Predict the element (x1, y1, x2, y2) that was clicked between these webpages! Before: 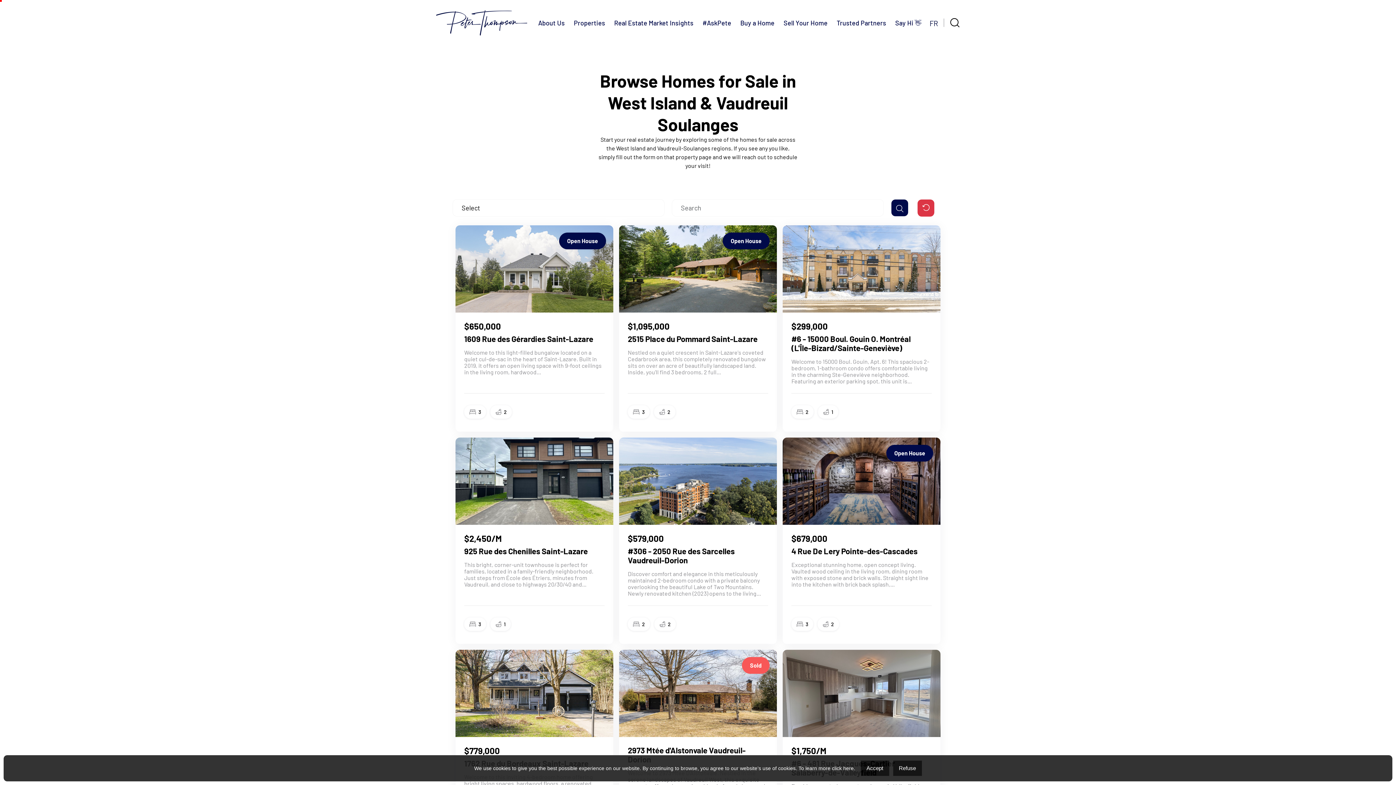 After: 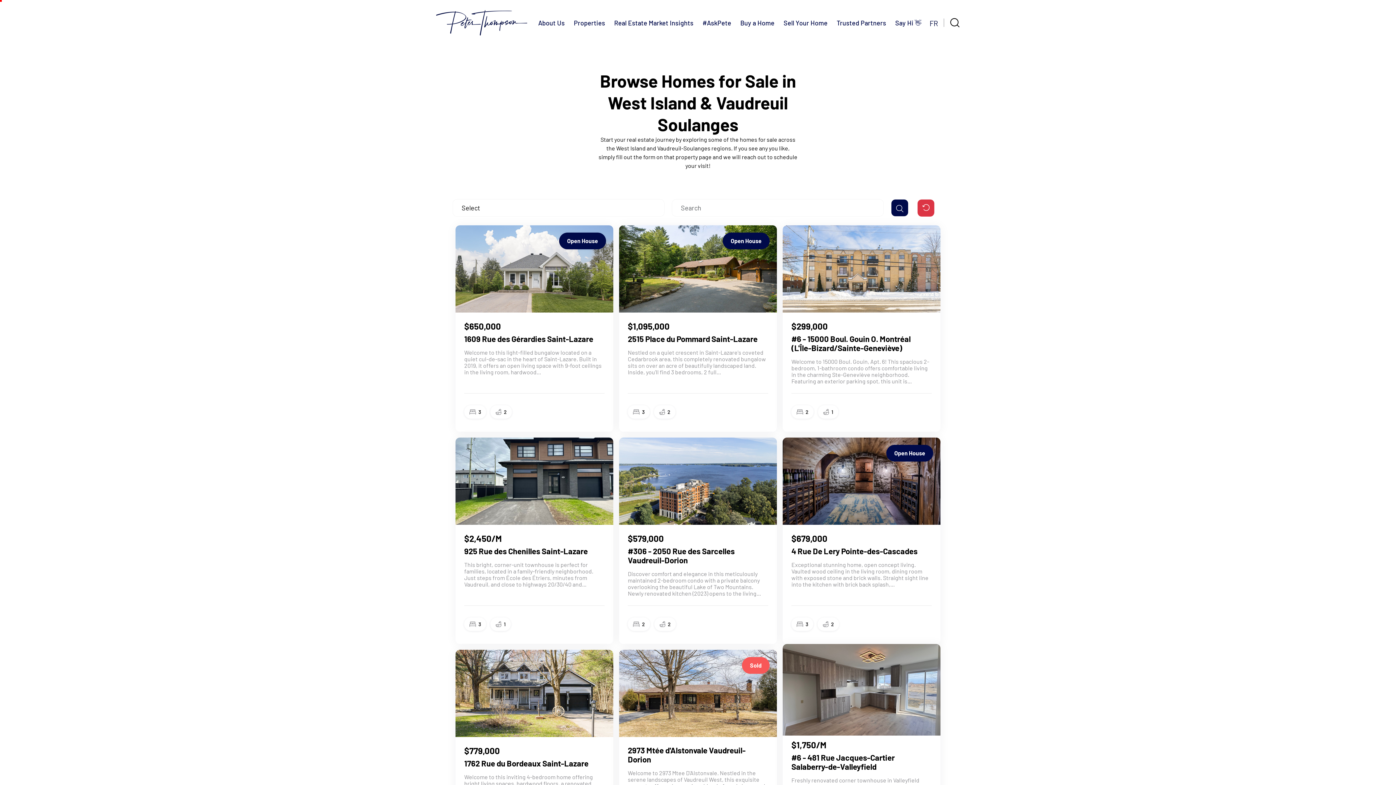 Action: label: Refuse bbox: (893, 761, 922, 776)